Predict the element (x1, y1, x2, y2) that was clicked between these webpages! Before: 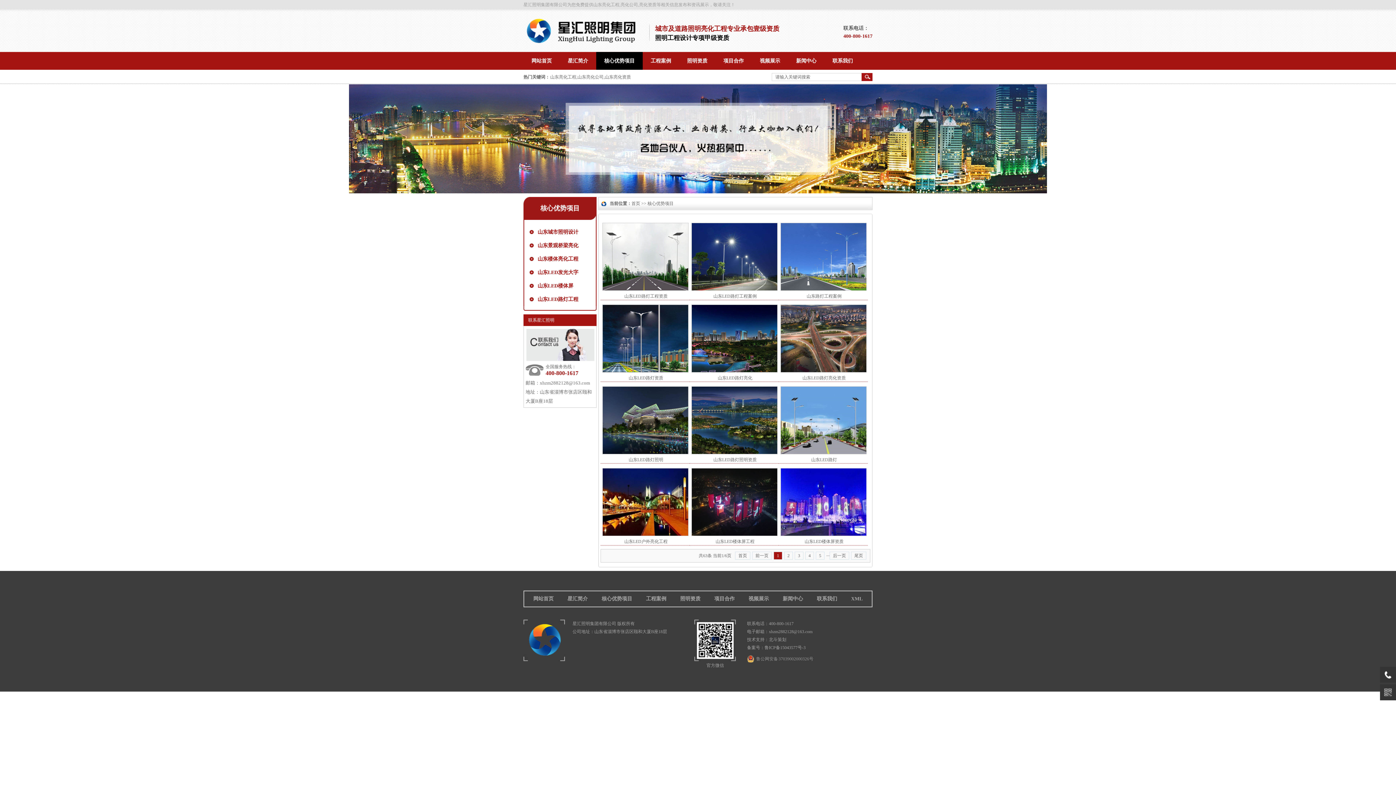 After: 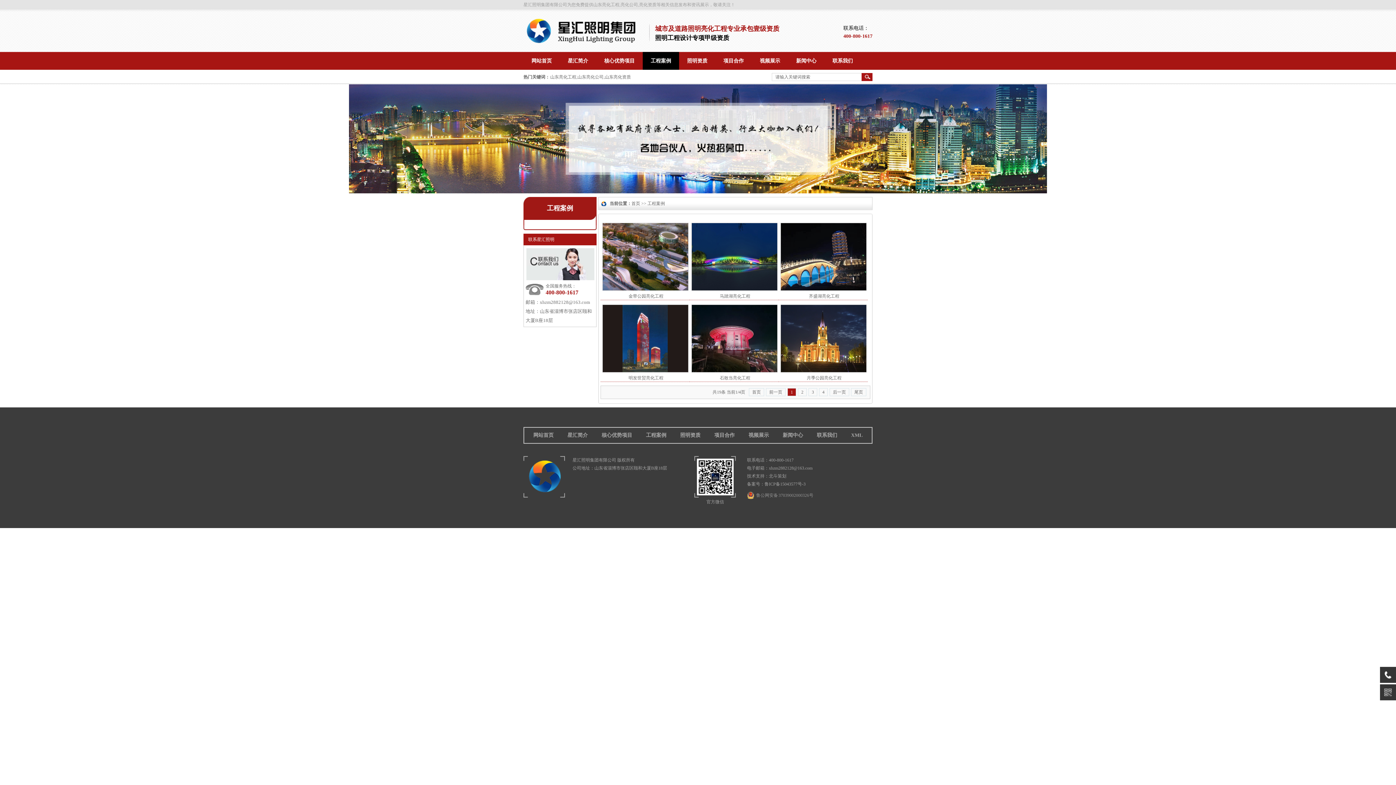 Action: label: 工程案例 bbox: (642, 52, 679, 70)